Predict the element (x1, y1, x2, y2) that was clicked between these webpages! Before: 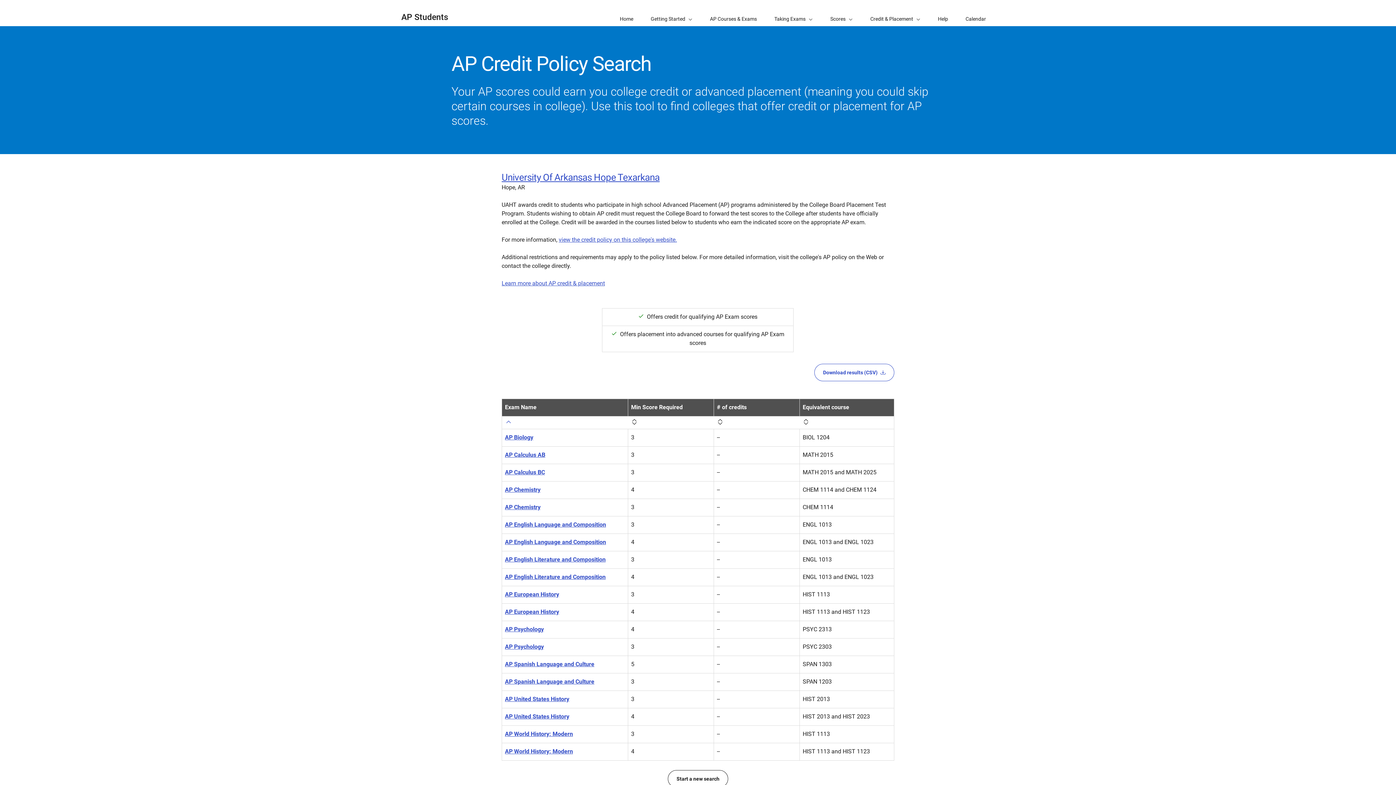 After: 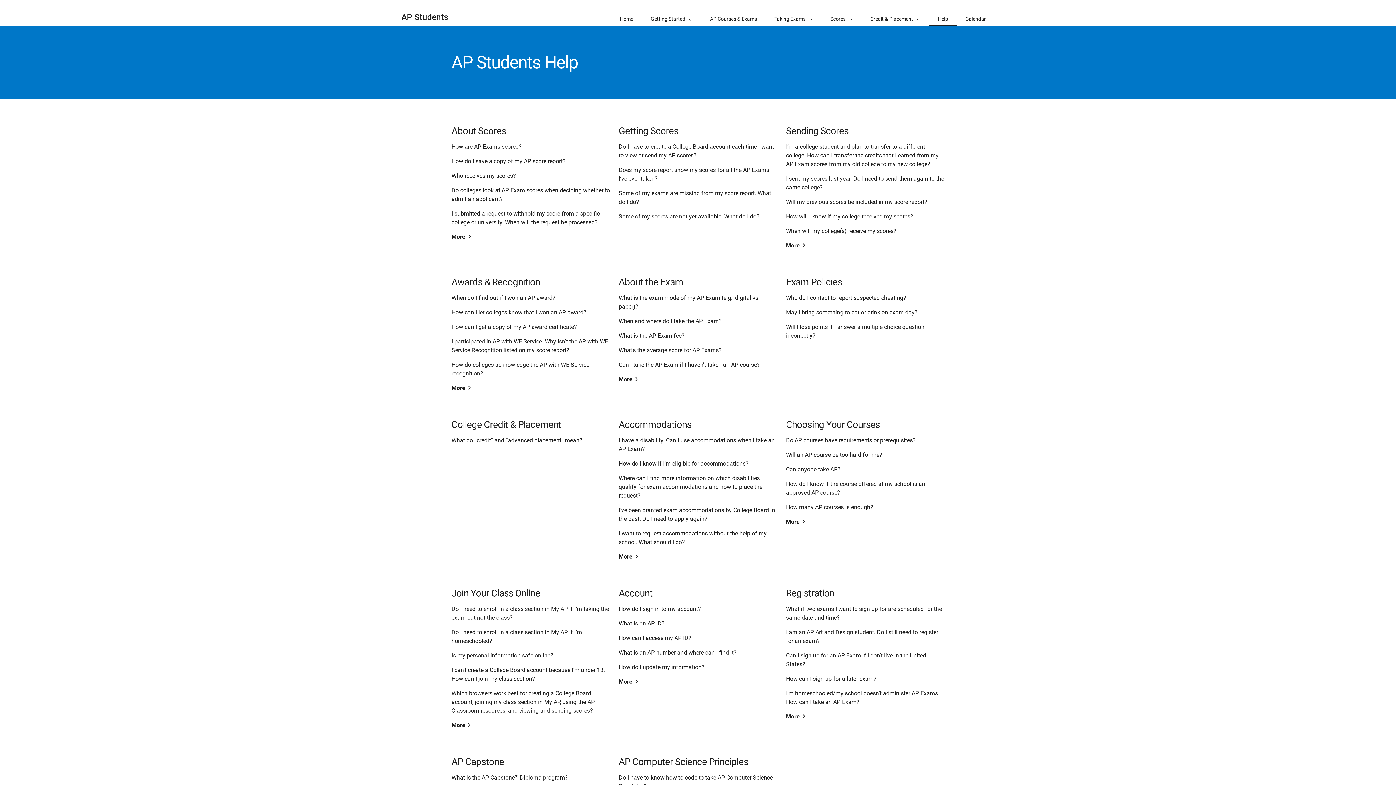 Action: label: Help bbox: (929, 0, 957, 26)